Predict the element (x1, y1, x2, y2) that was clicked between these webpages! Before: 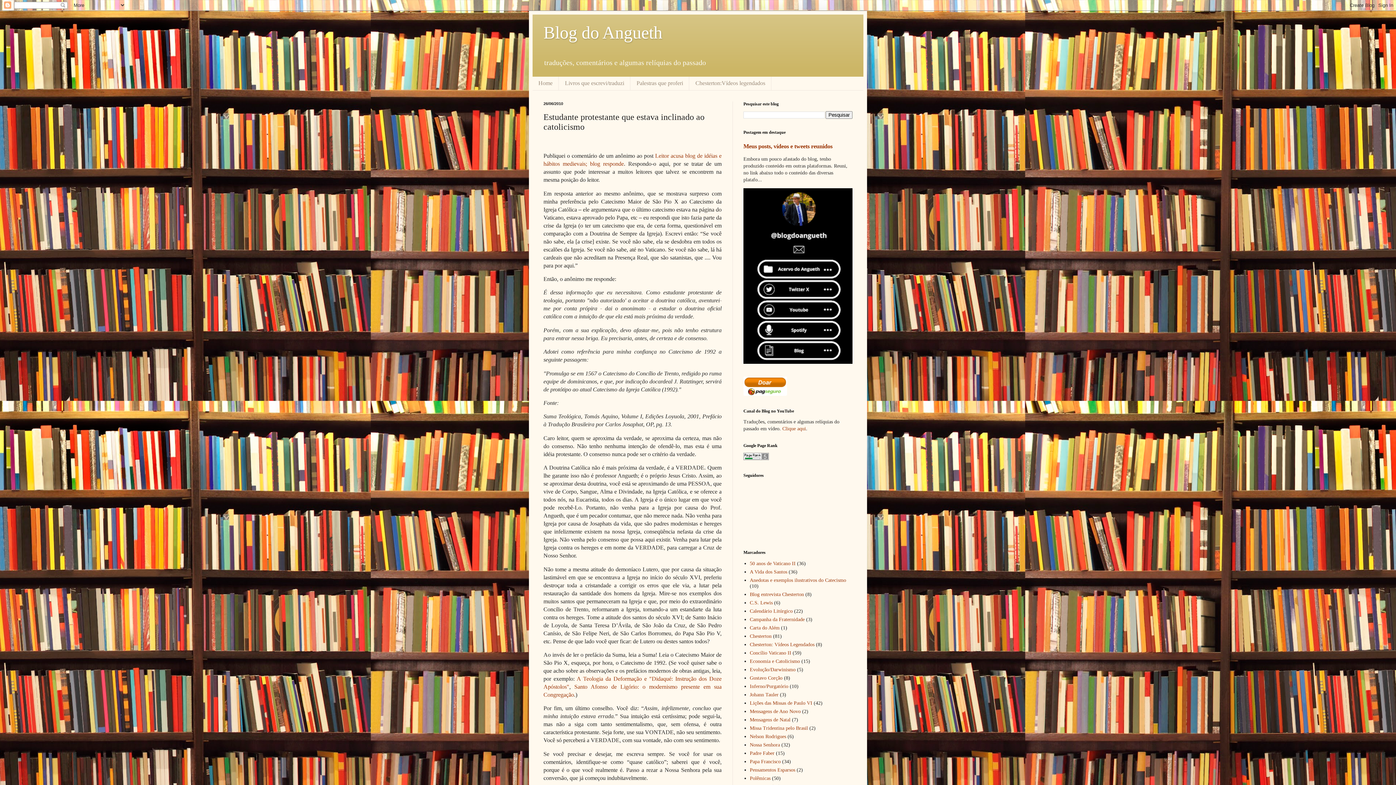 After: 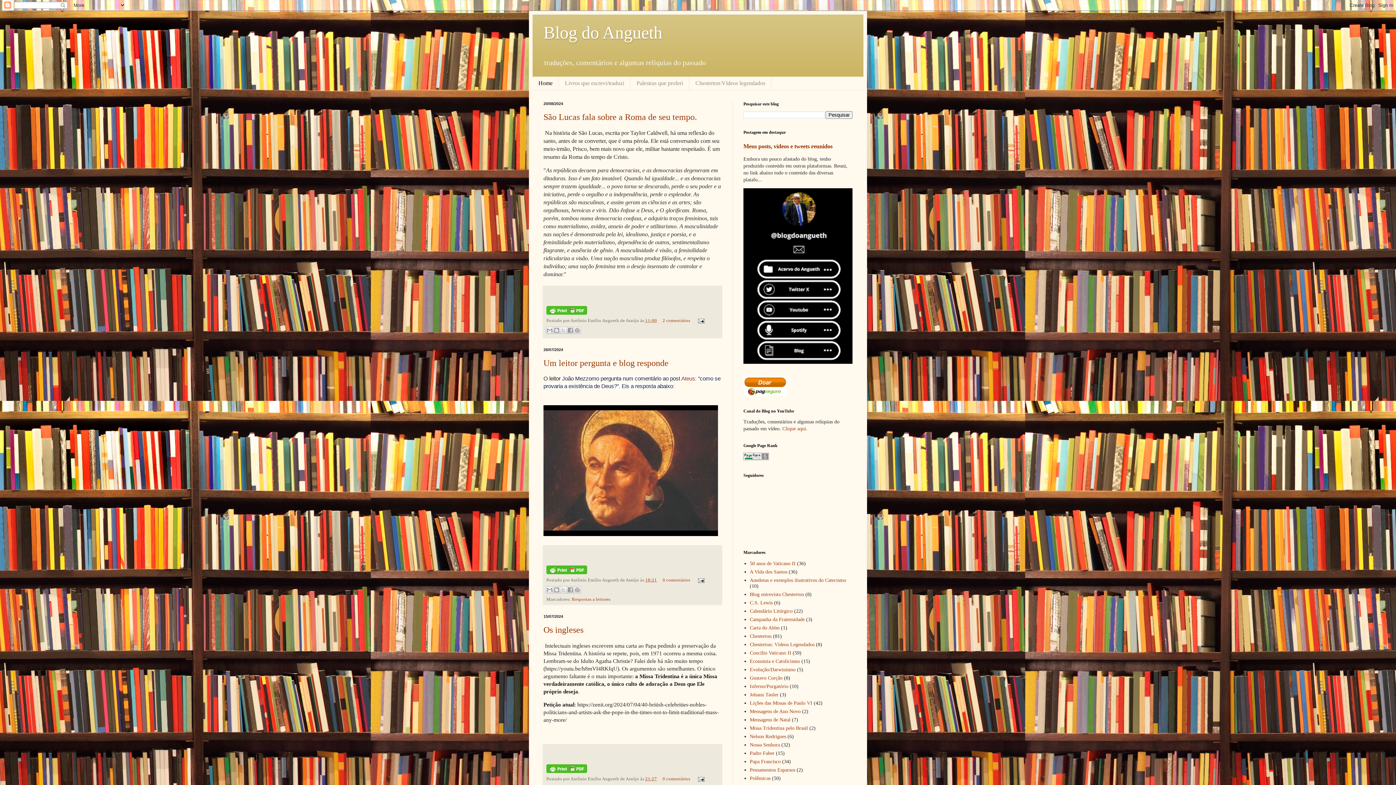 Action: bbox: (543, 22, 662, 42) label: Blog do Angueth